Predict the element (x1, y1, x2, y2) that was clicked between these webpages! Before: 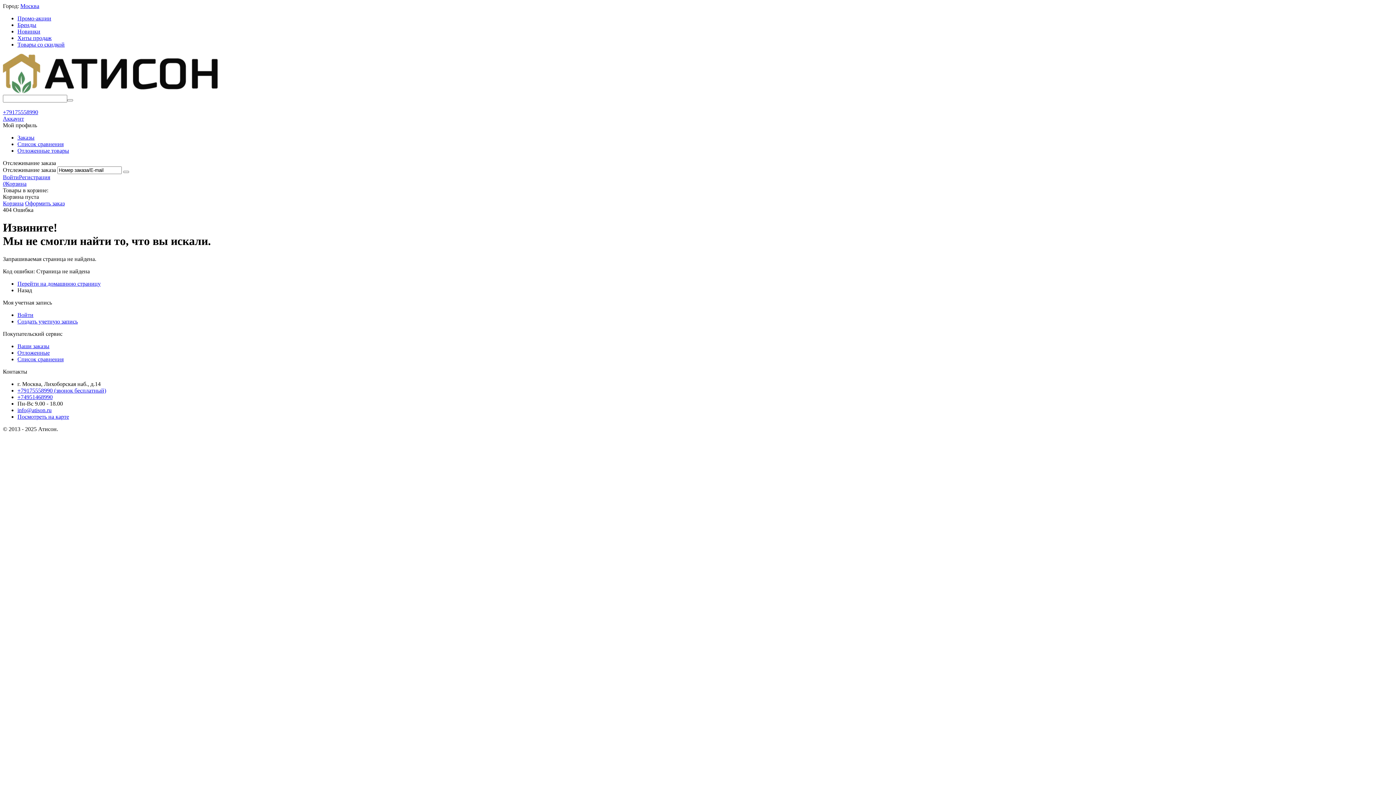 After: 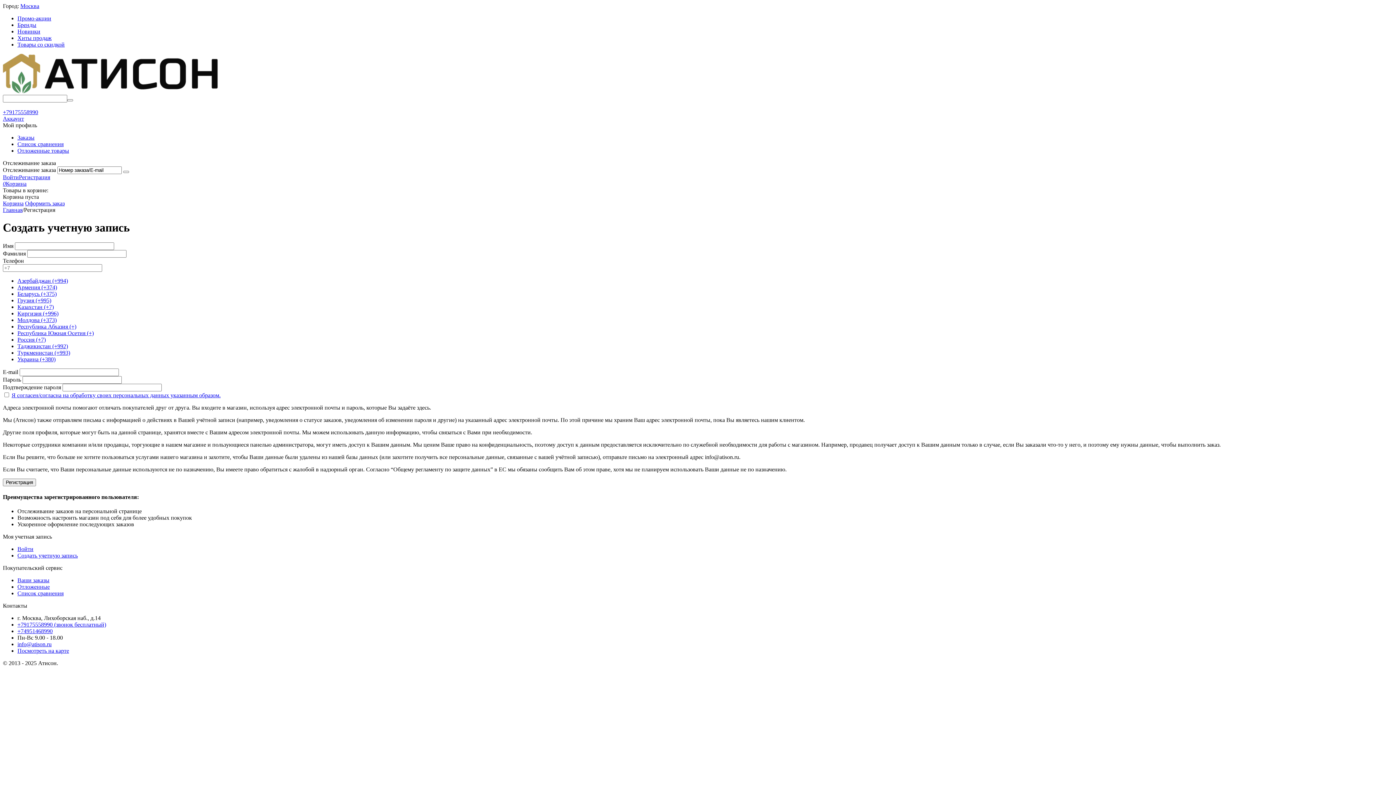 Action: label: Регистрация bbox: (18, 174, 50, 180)